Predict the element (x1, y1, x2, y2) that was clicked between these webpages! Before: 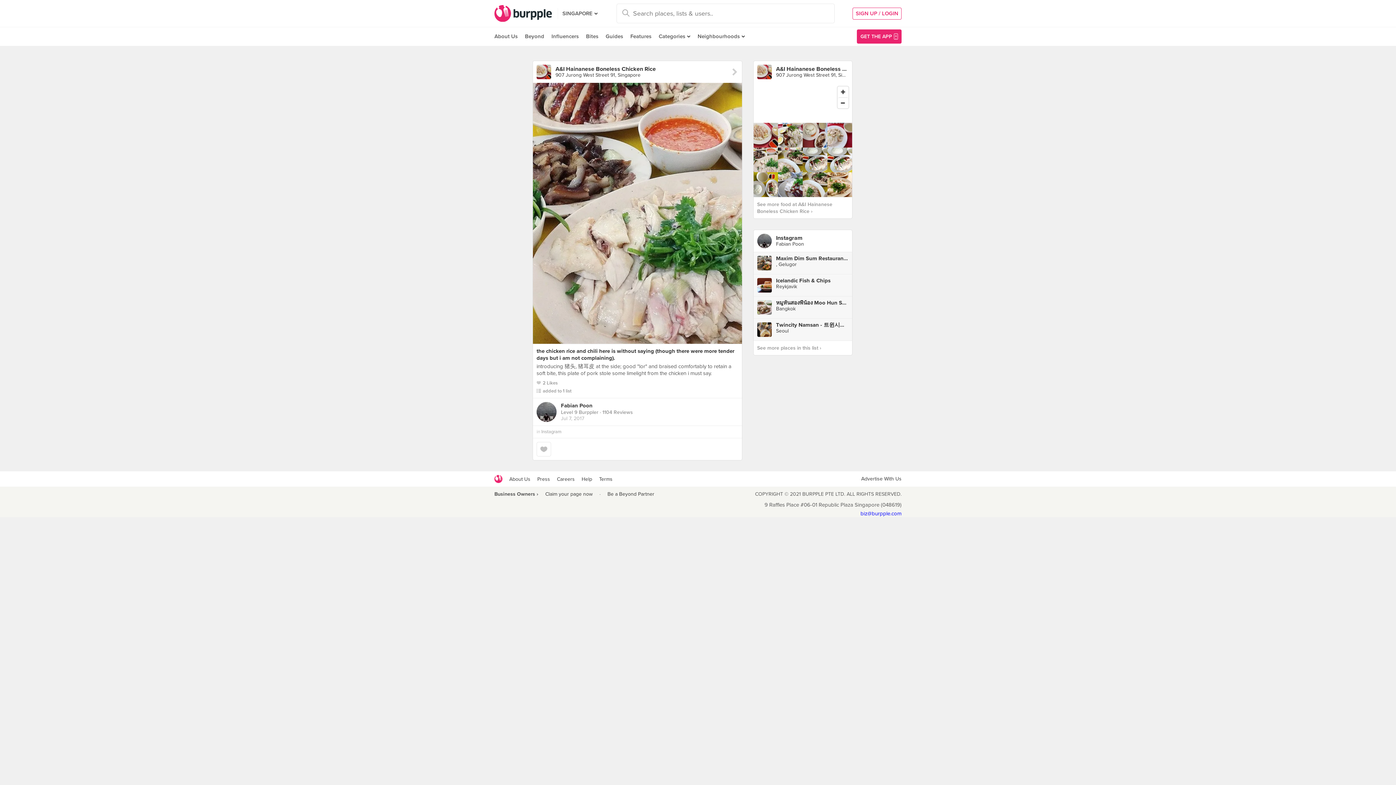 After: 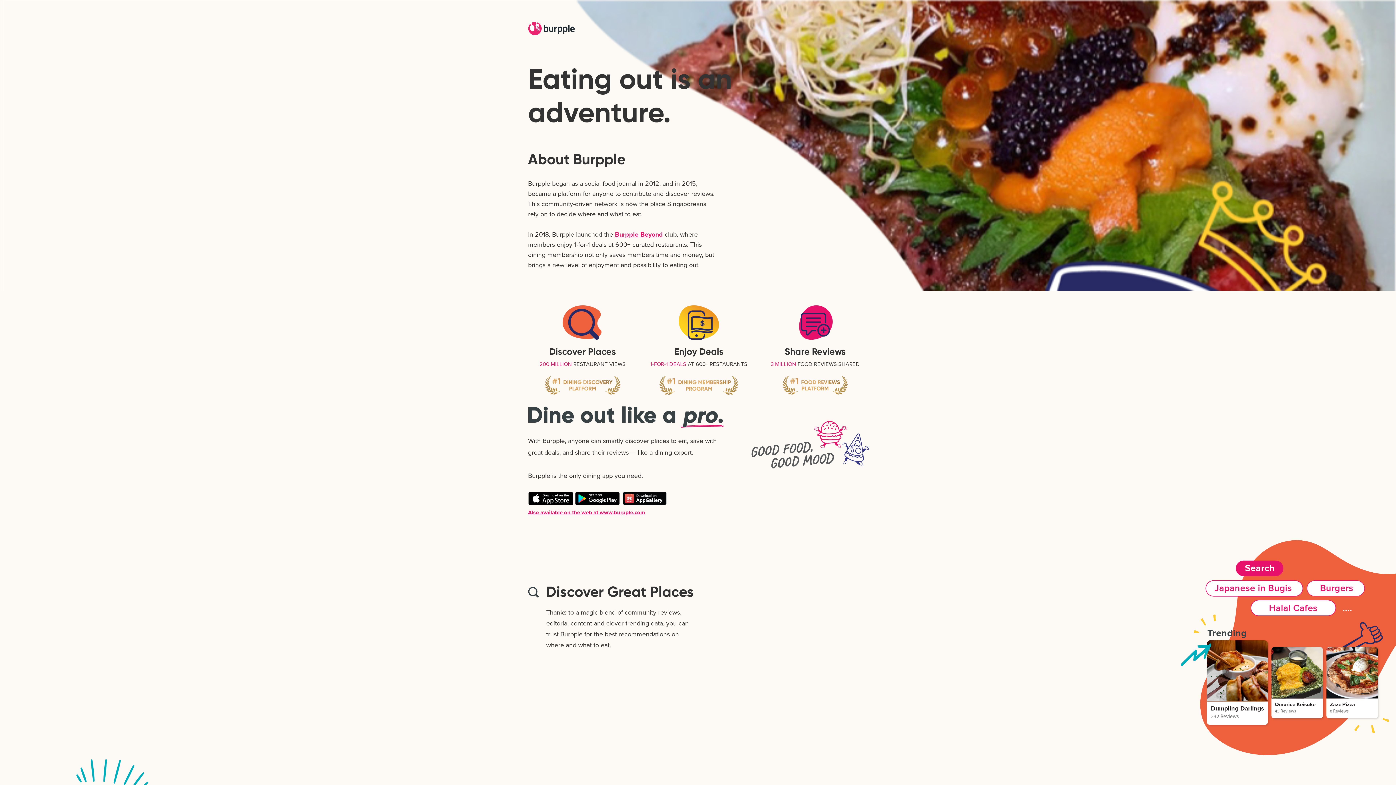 Action: label: About Us bbox: (490, 27, 521, 45)